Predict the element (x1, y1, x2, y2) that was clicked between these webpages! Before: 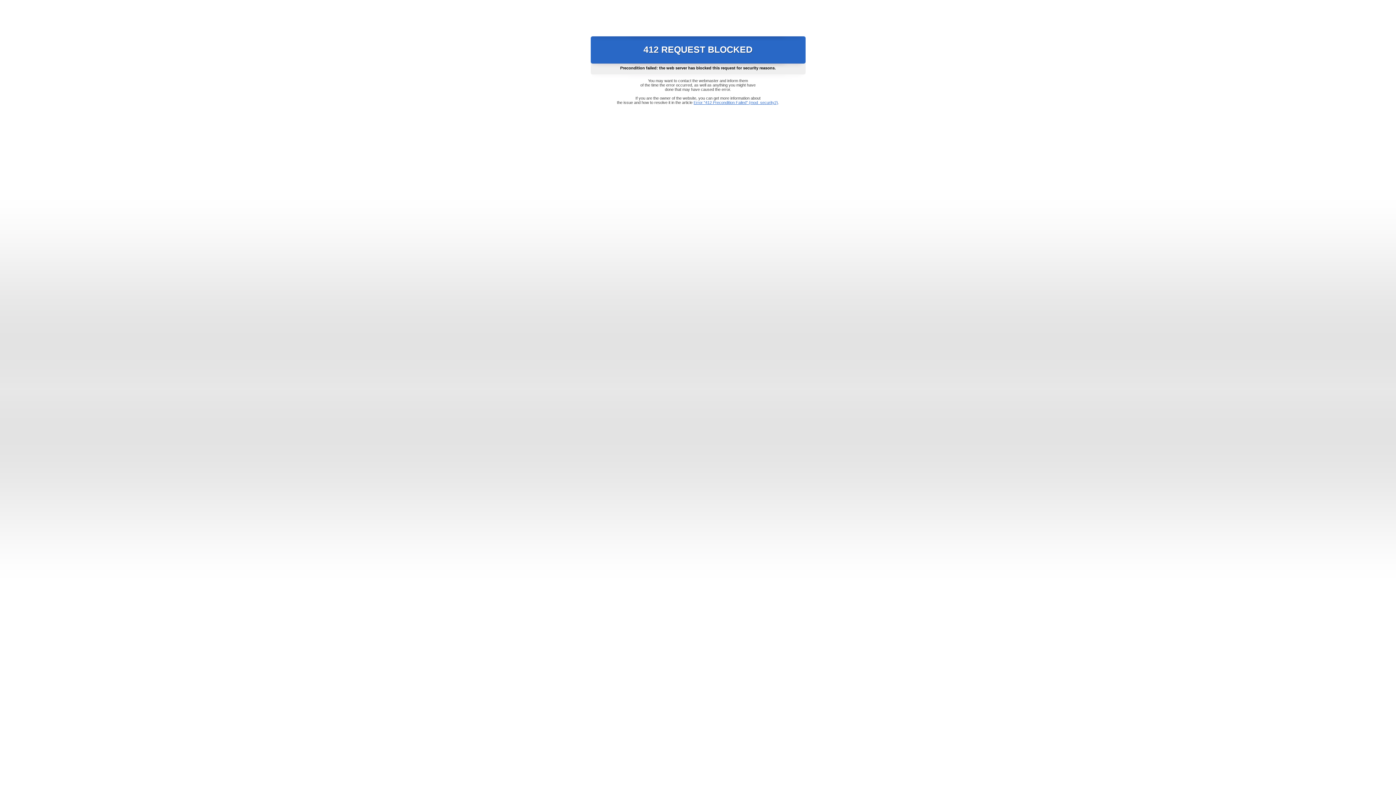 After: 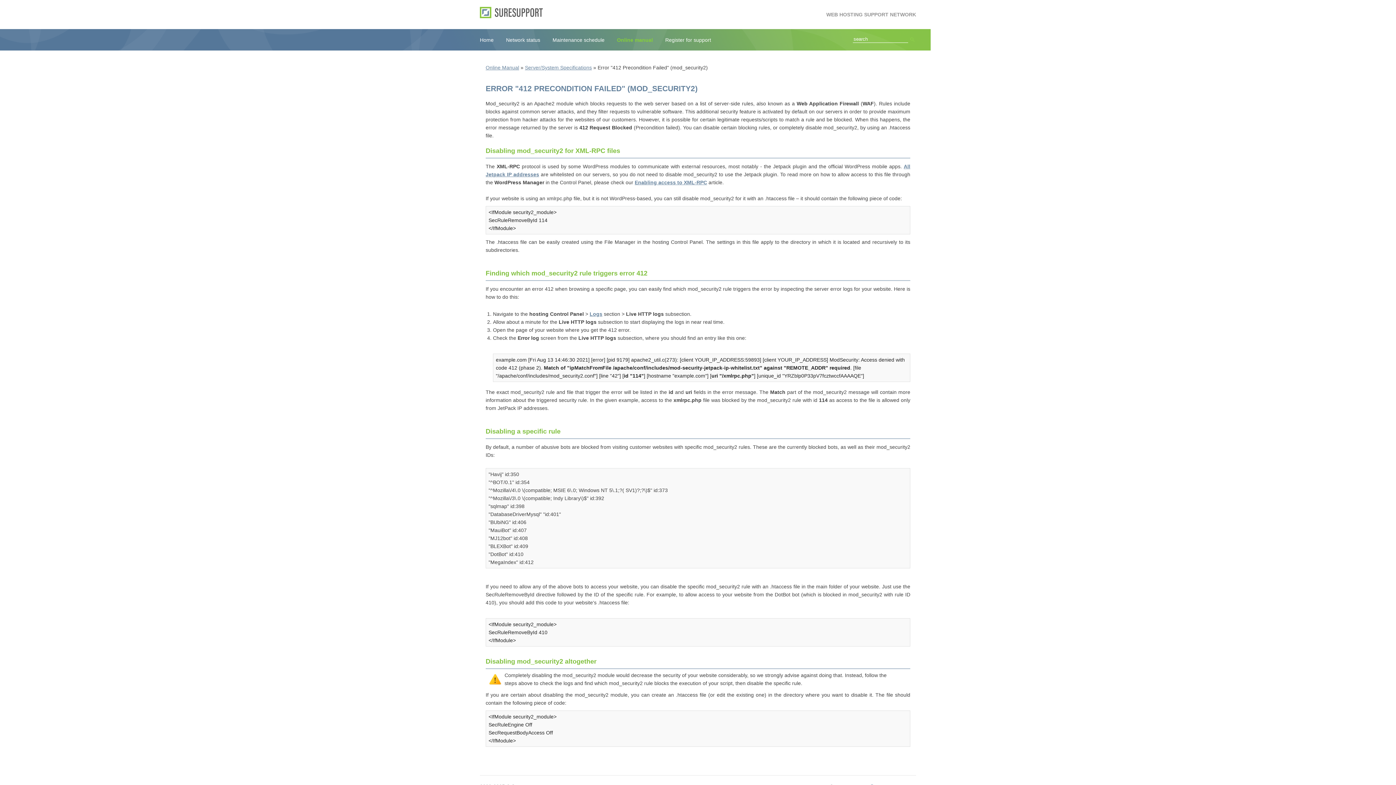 Action: bbox: (693, 100, 778, 104) label: Error "412 Precondition Failed" (mod_security2)